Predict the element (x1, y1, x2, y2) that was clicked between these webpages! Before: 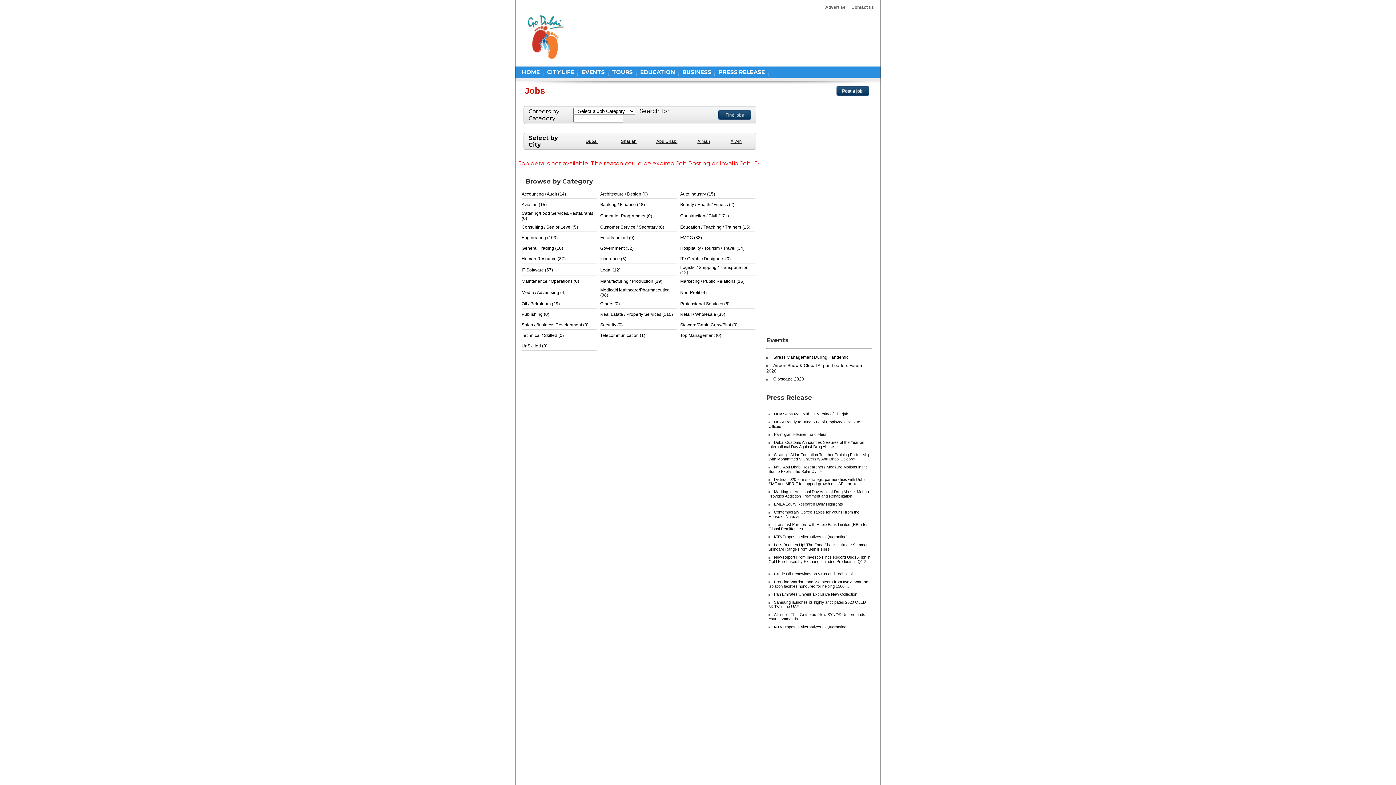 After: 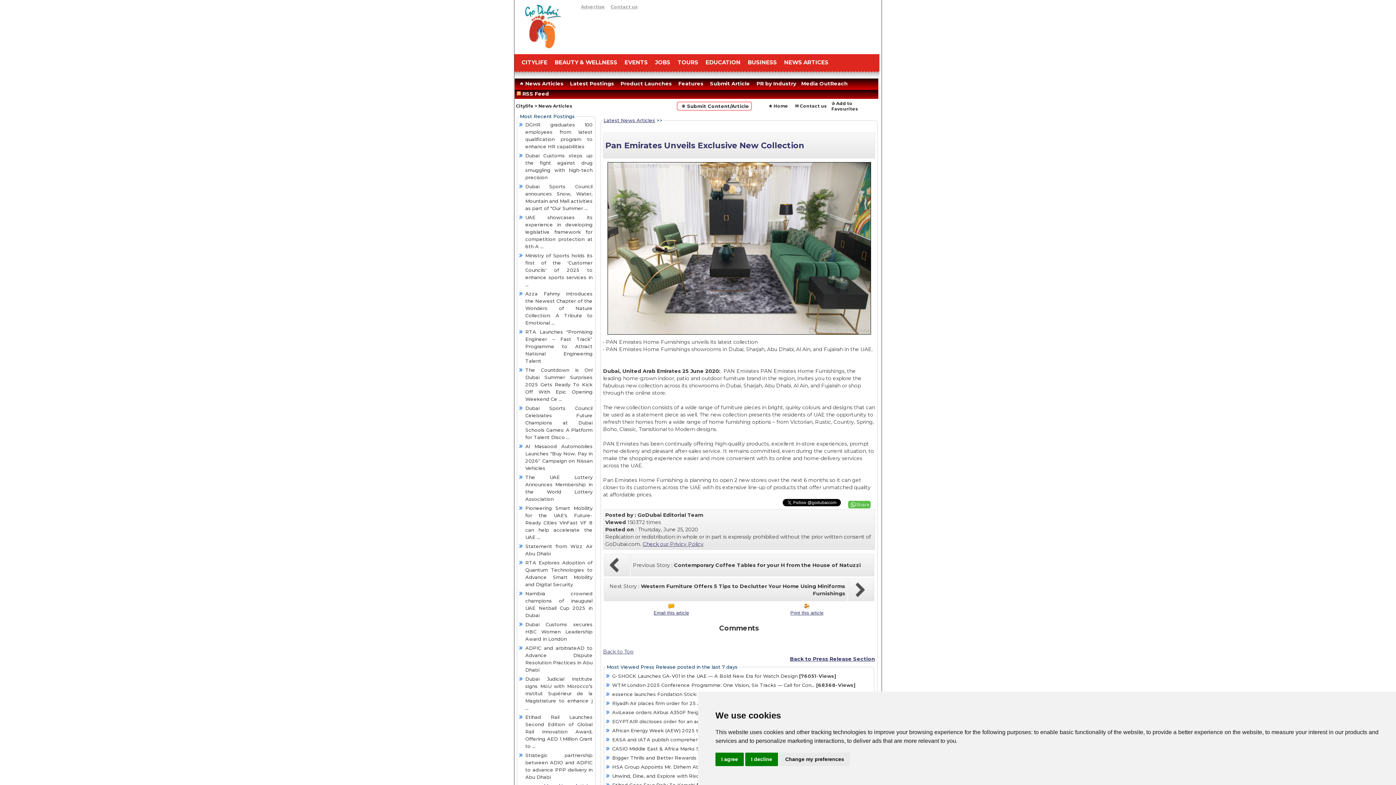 Action: label: Pan Emirates Unveils Exclusive New Collection bbox: (774, 592, 857, 596)